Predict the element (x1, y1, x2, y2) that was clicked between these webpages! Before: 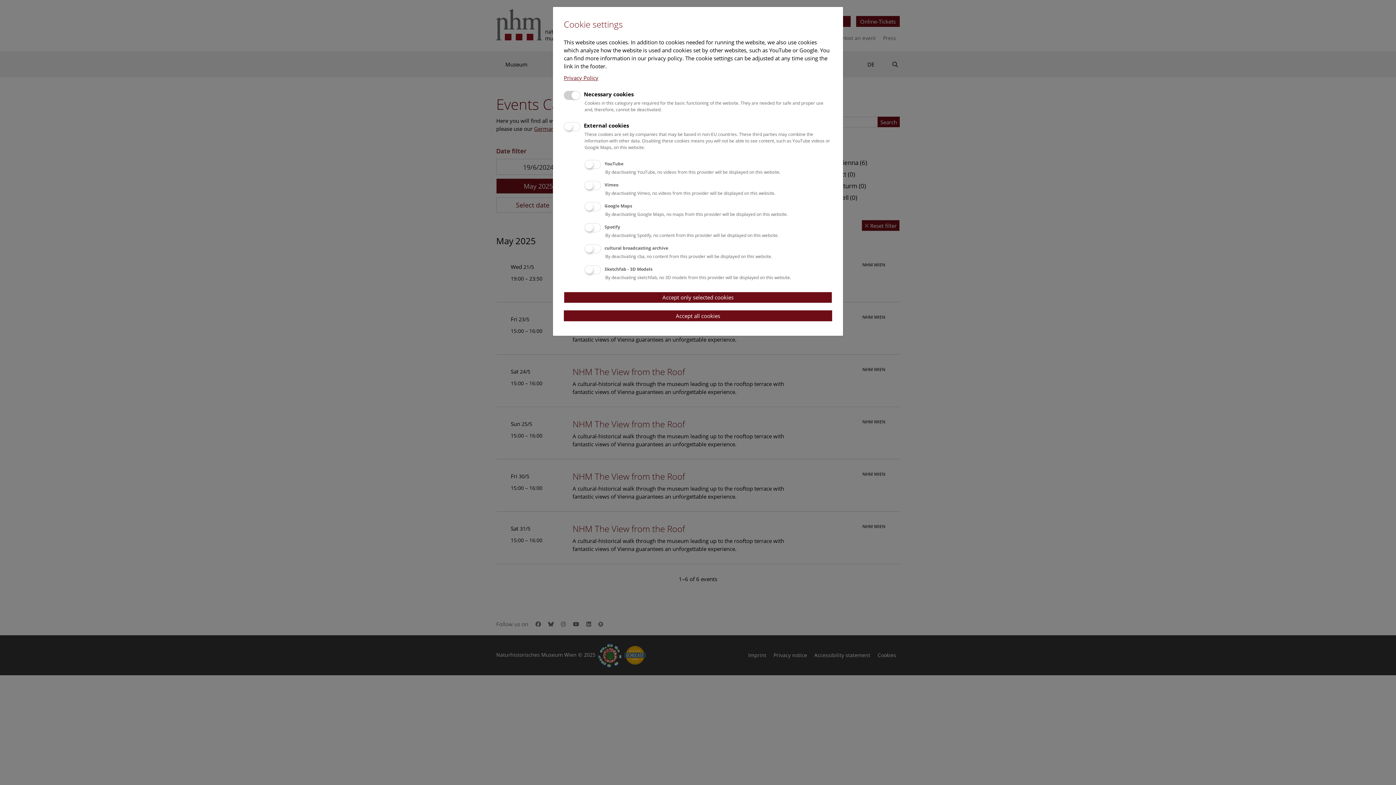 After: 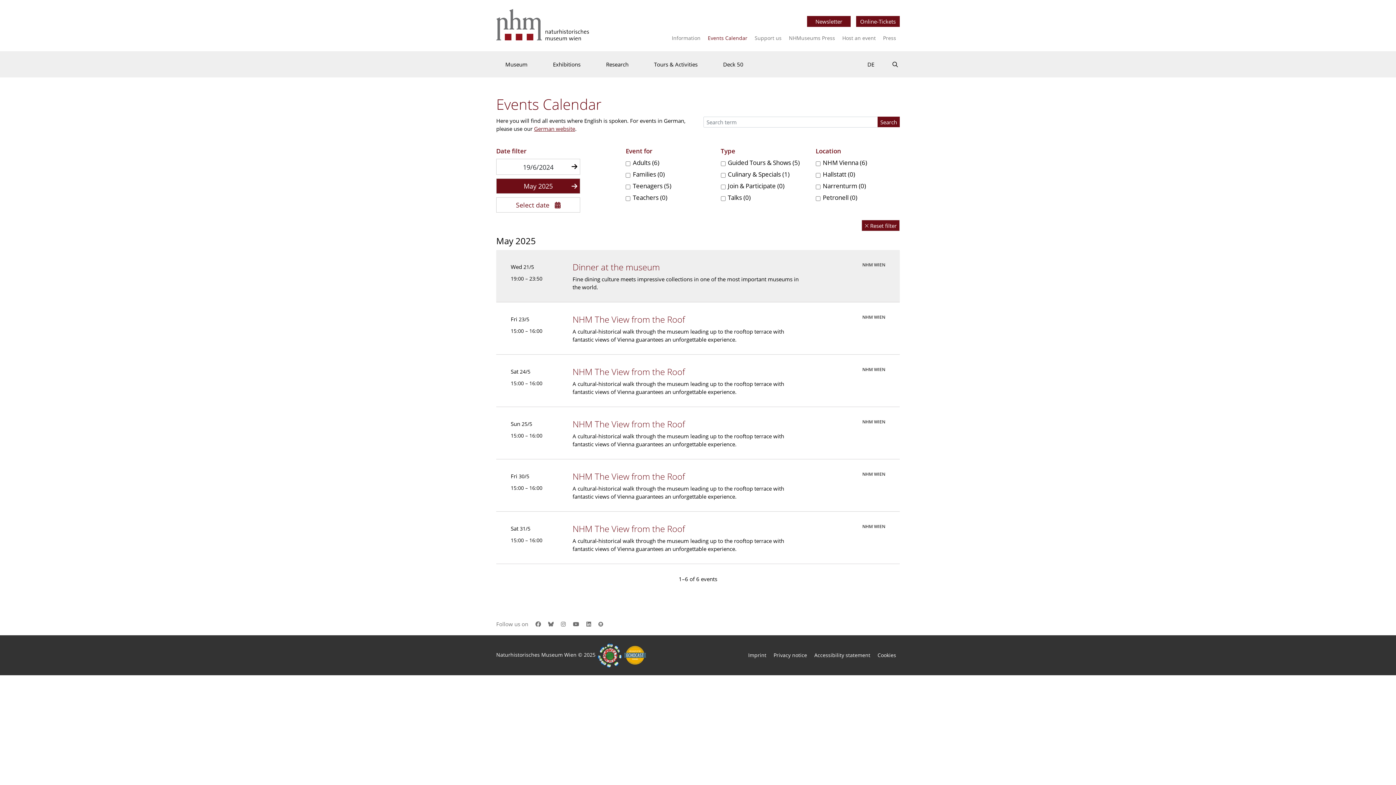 Action: label: Accept only selected cookies bbox: (564, 291, 832, 303)